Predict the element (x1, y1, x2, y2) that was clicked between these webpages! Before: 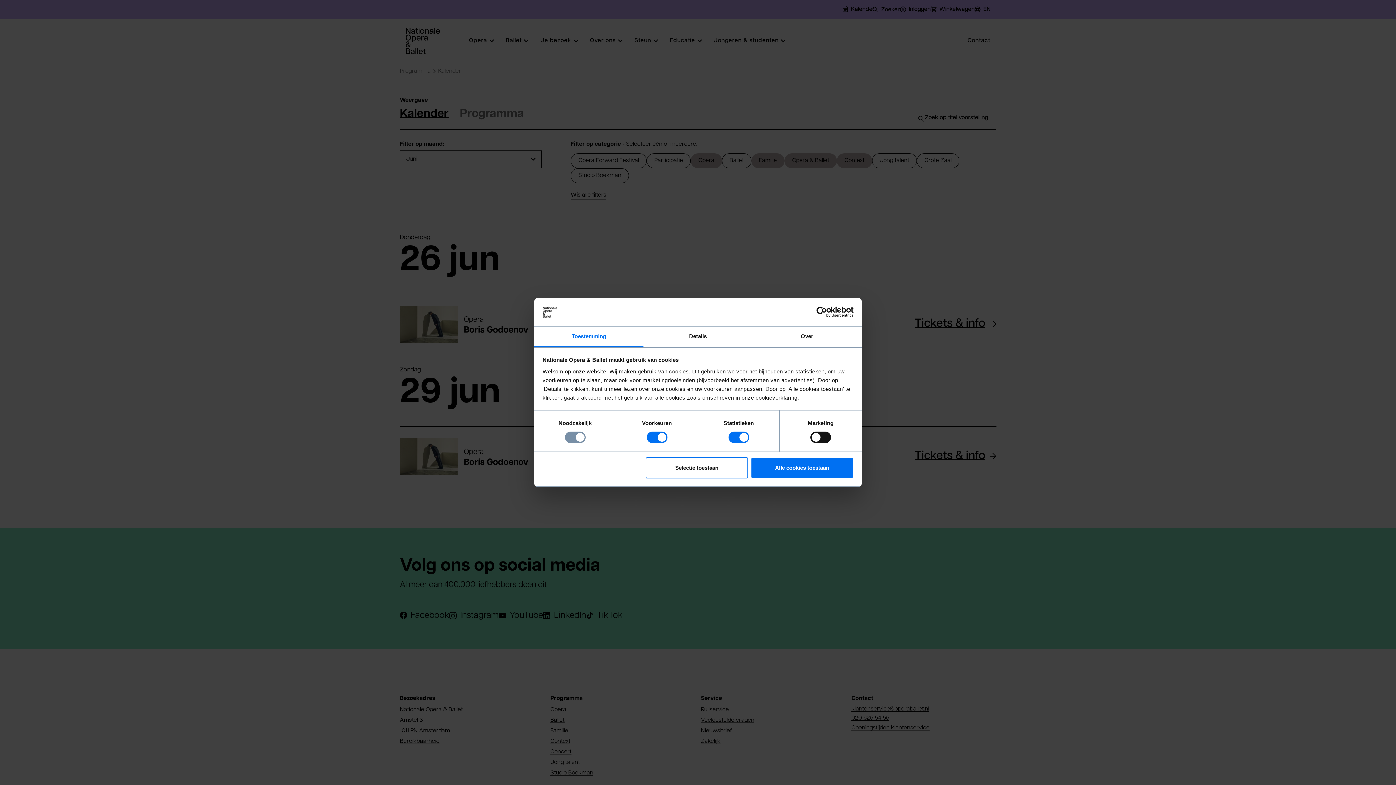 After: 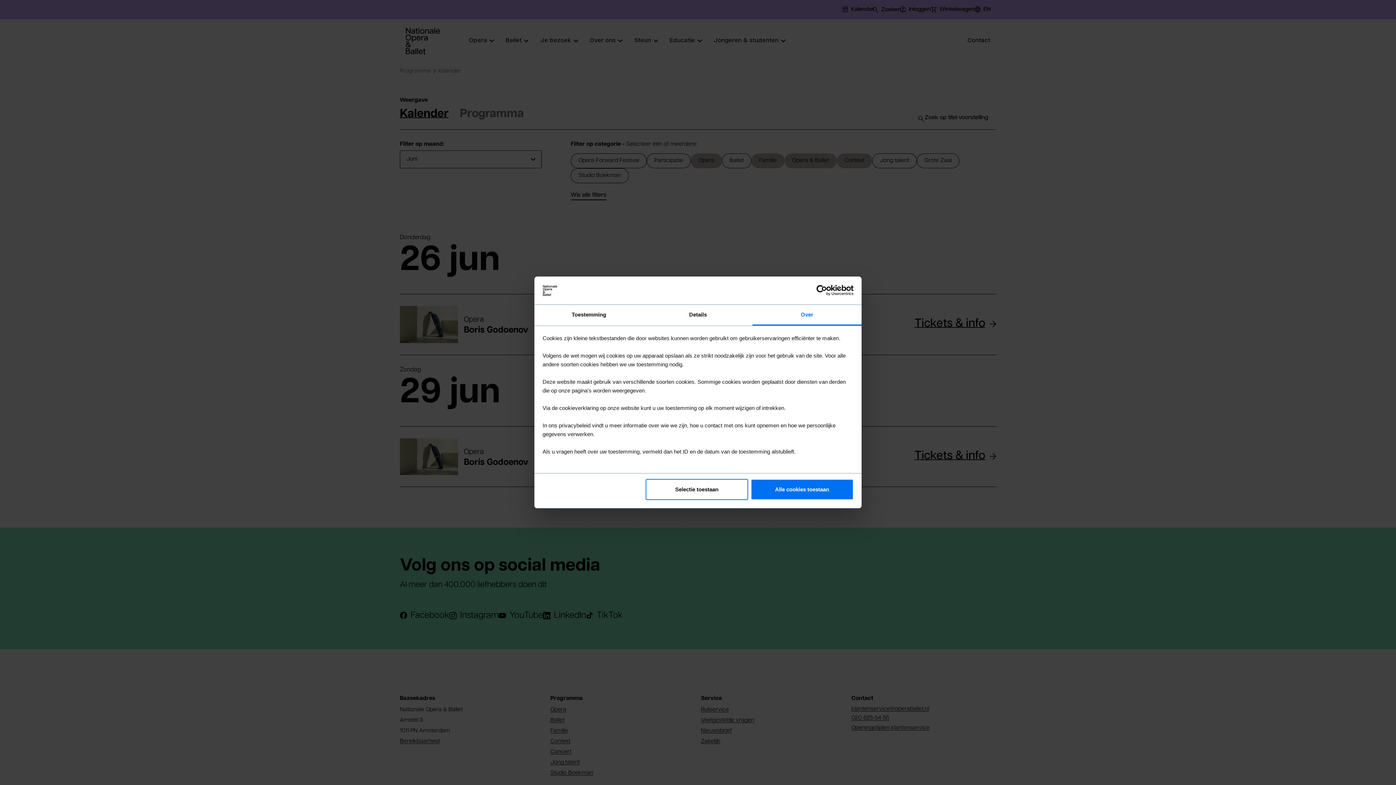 Action: bbox: (752, 326, 861, 347) label: Over